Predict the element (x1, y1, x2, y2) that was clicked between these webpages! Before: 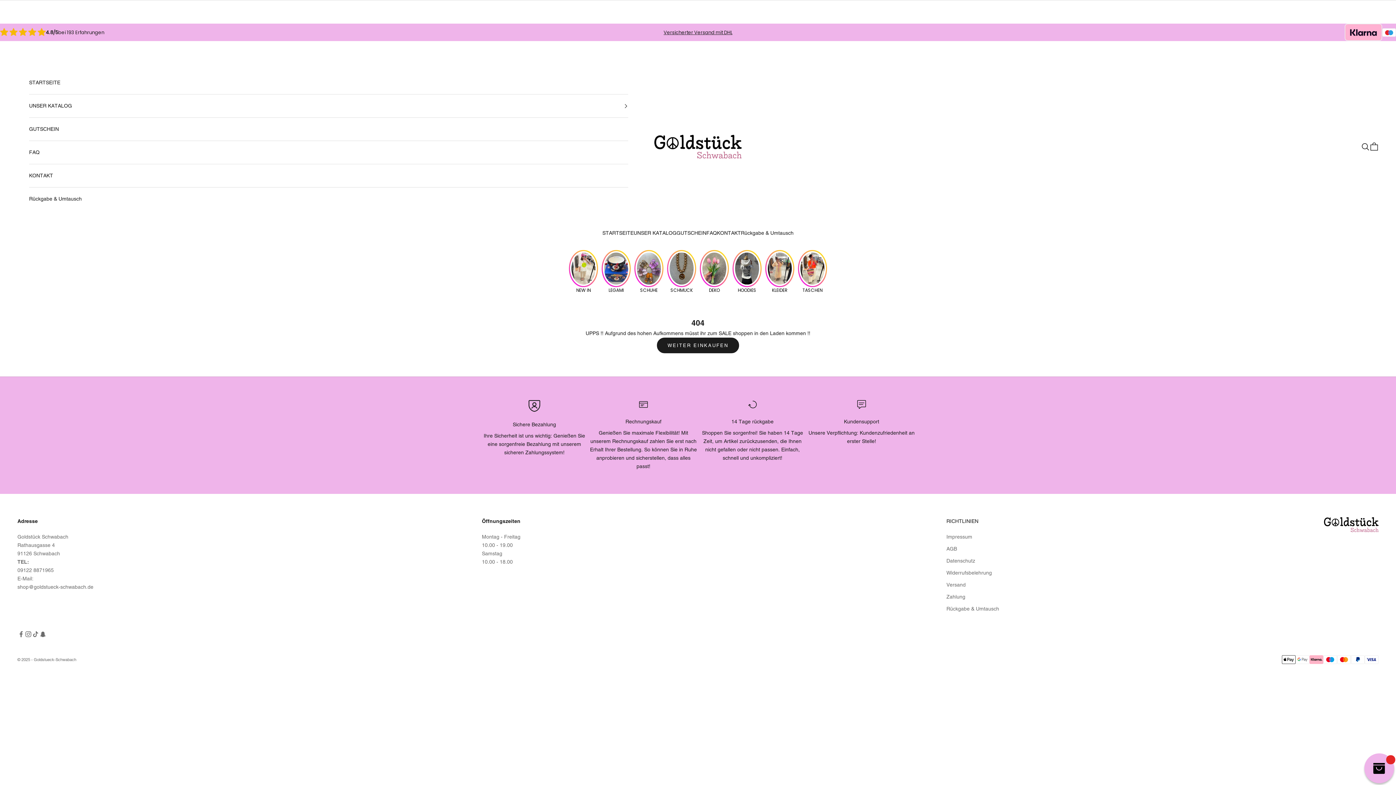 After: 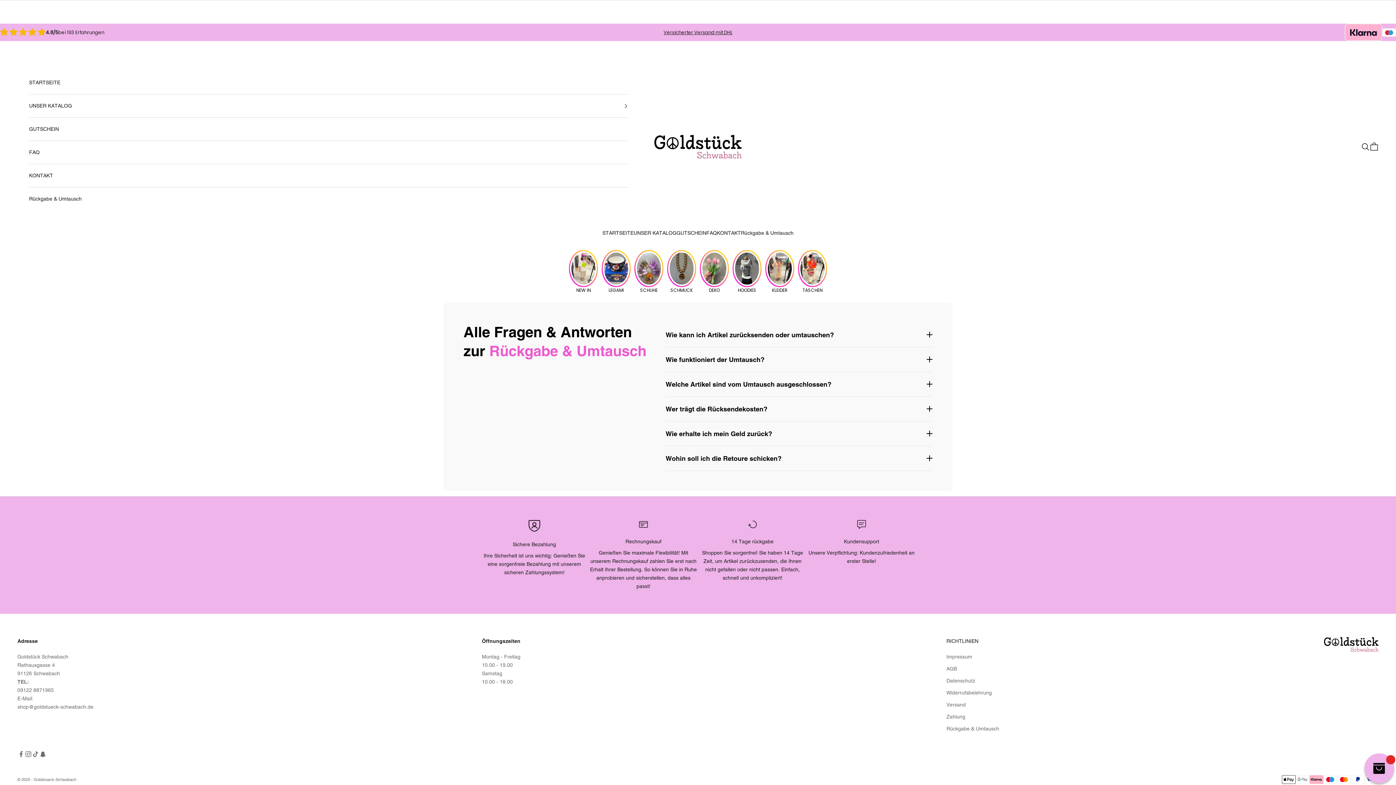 Action: bbox: (946, 606, 999, 612) label: Rückgabe & Umtausch